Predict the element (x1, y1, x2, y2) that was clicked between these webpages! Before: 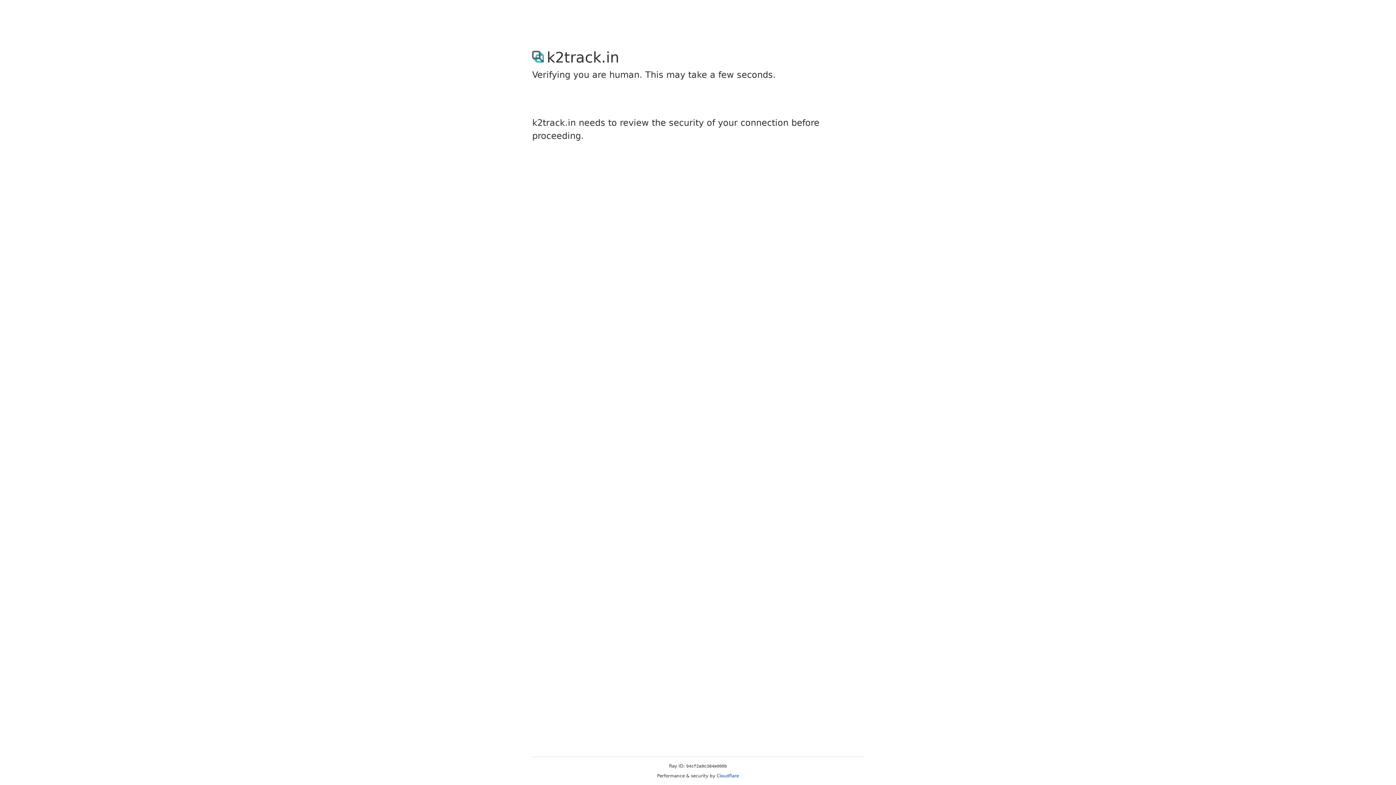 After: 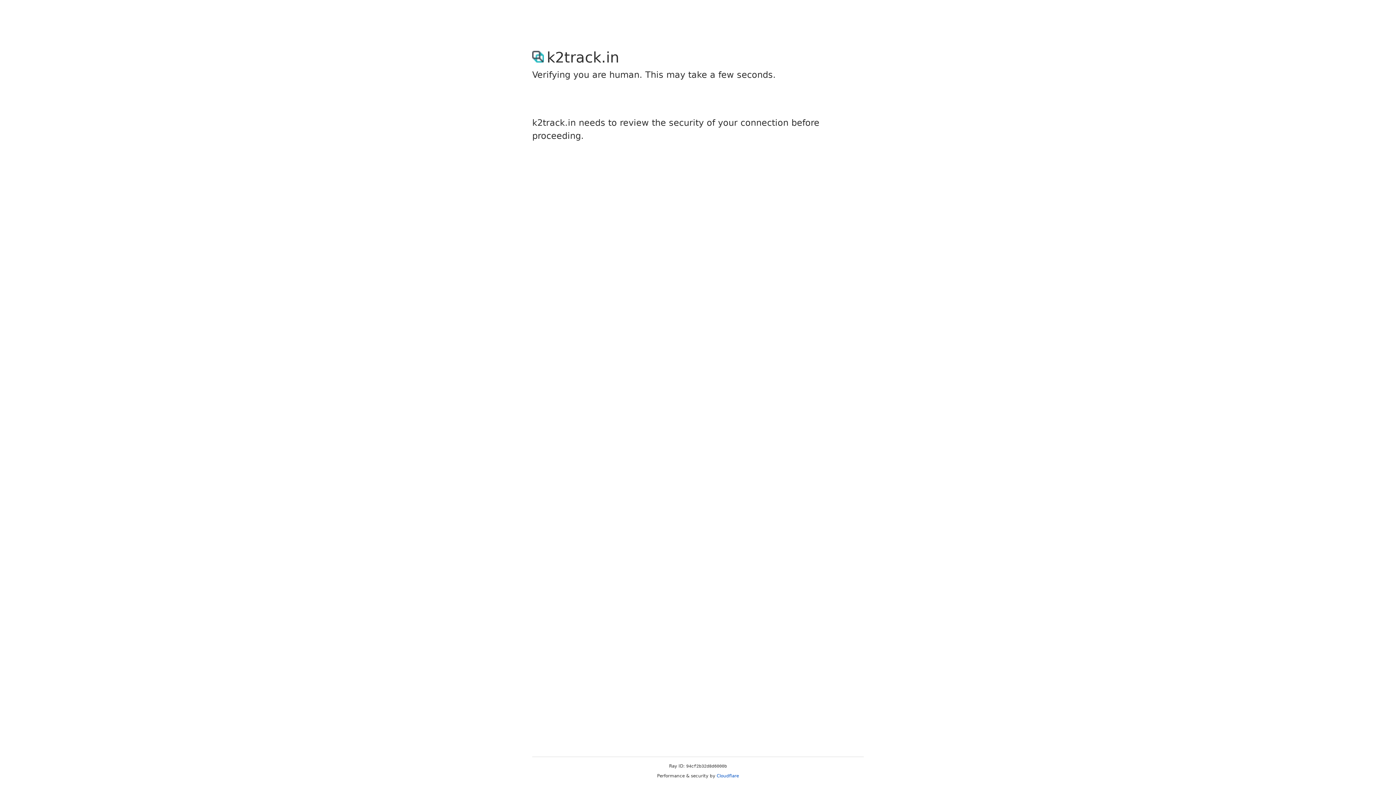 Action: label: Cloudflare bbox: (716, 773, 739, 778)